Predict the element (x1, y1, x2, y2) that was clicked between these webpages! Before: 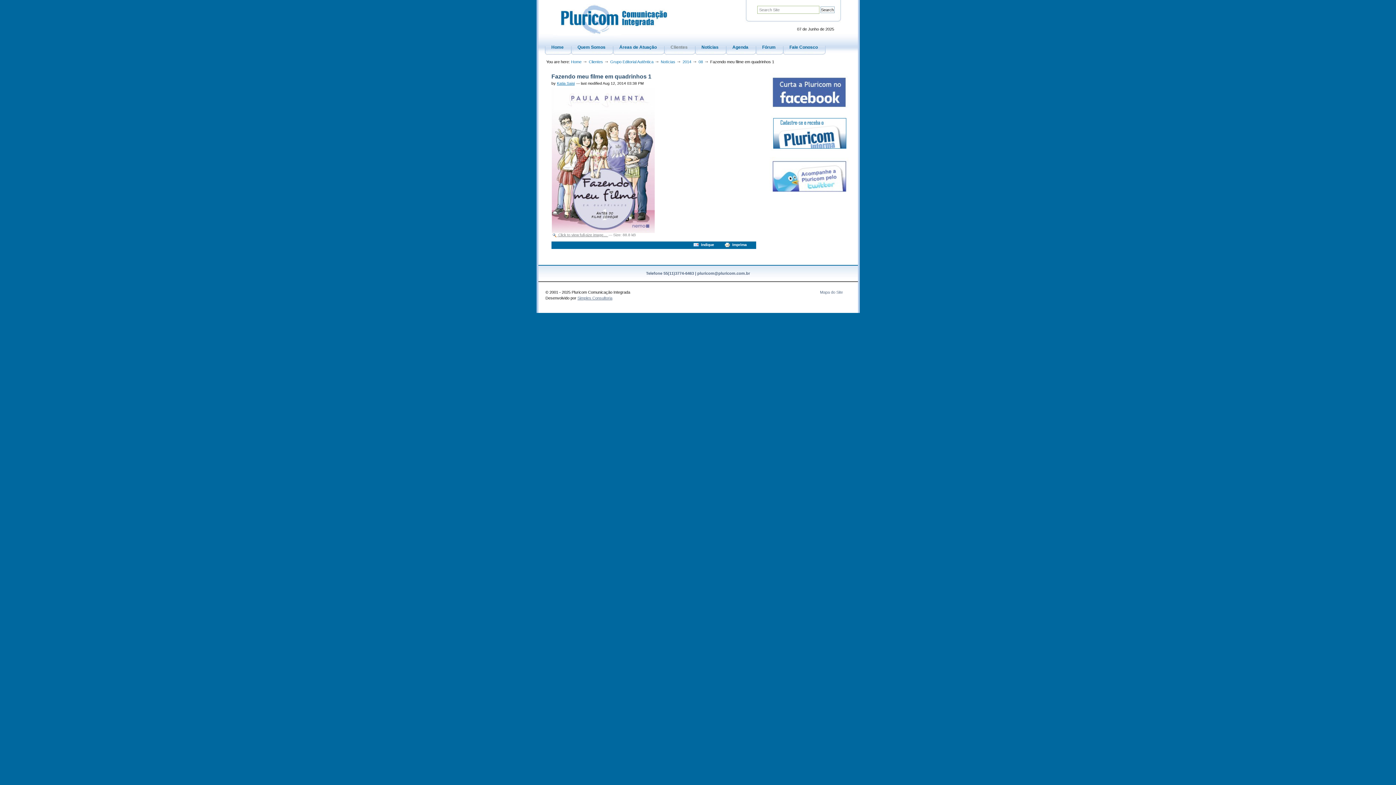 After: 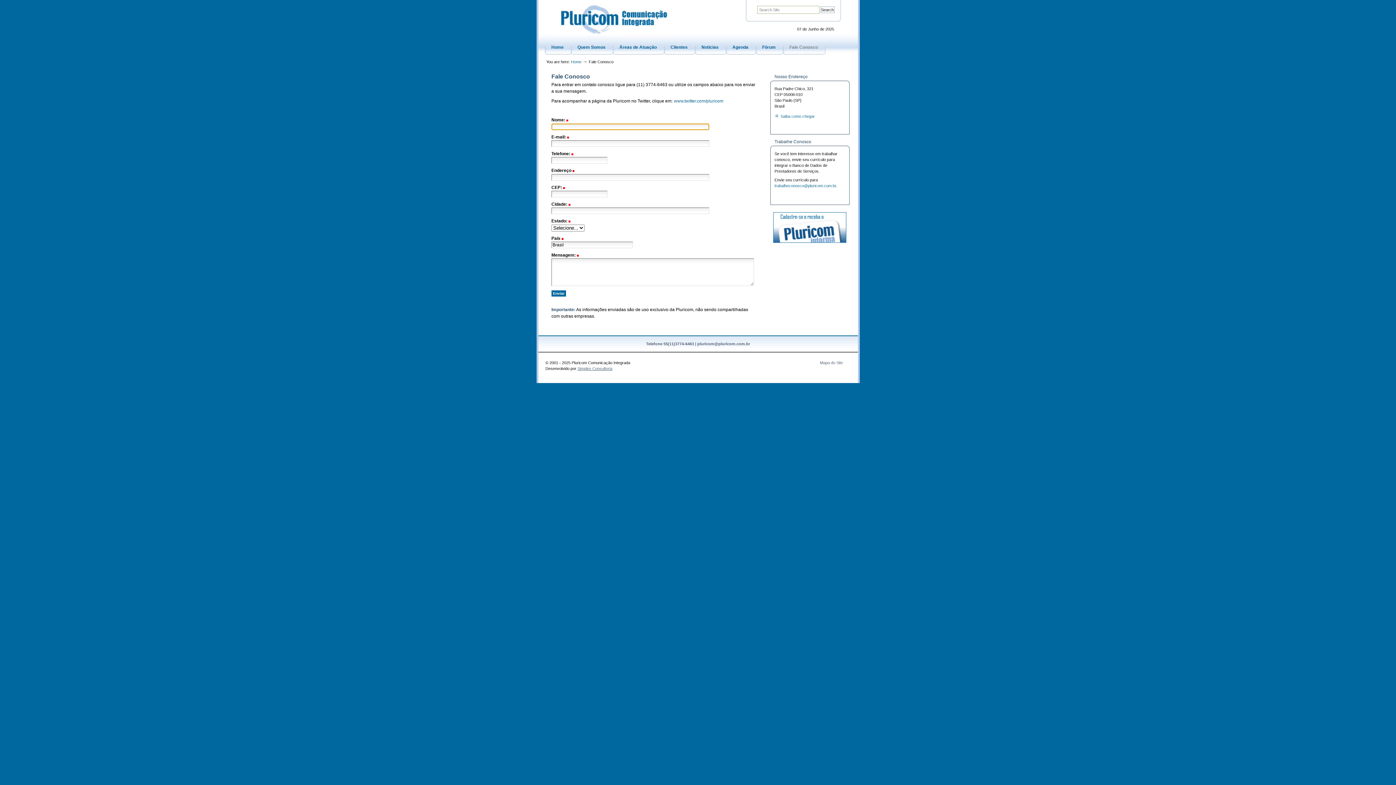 Action: label: Fale Conosco bbox: (783, 44, 823, 54)